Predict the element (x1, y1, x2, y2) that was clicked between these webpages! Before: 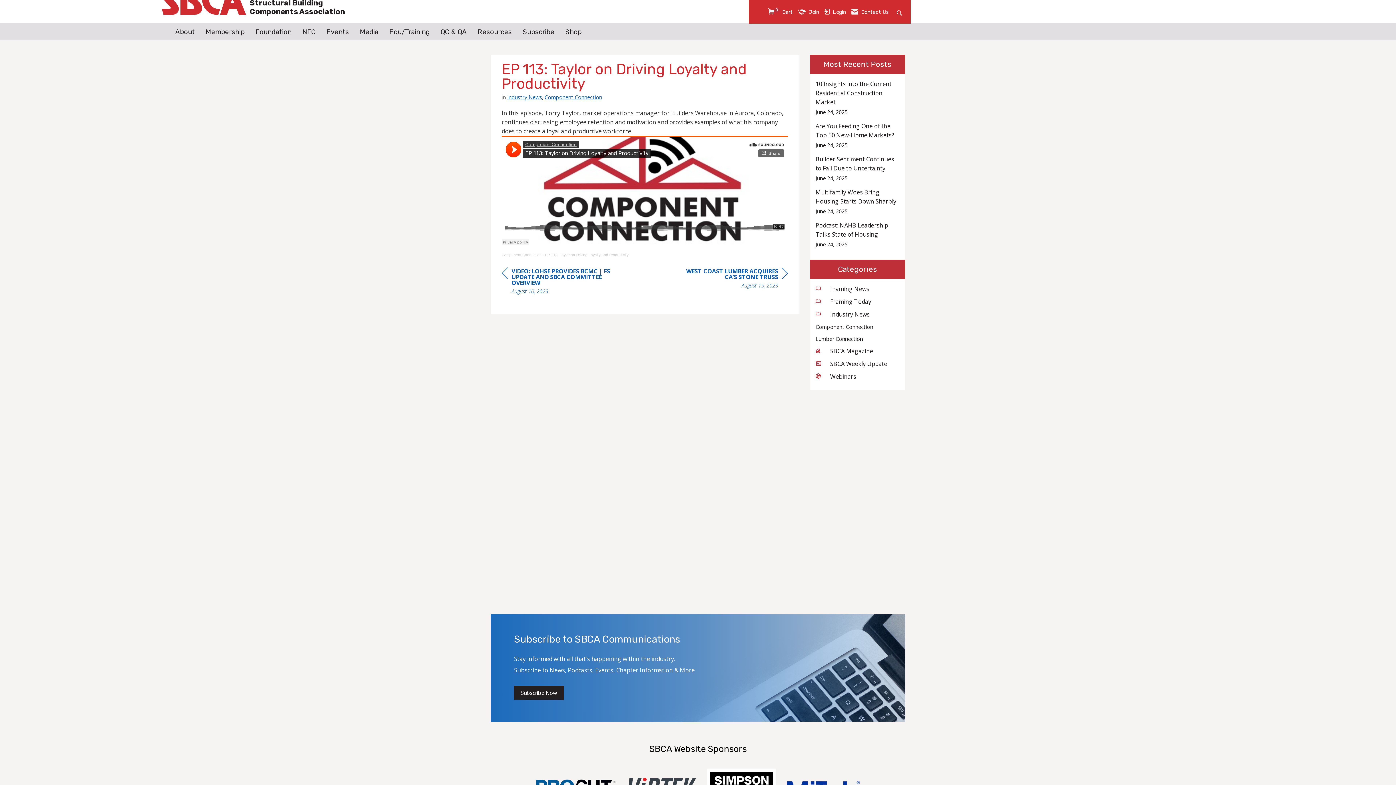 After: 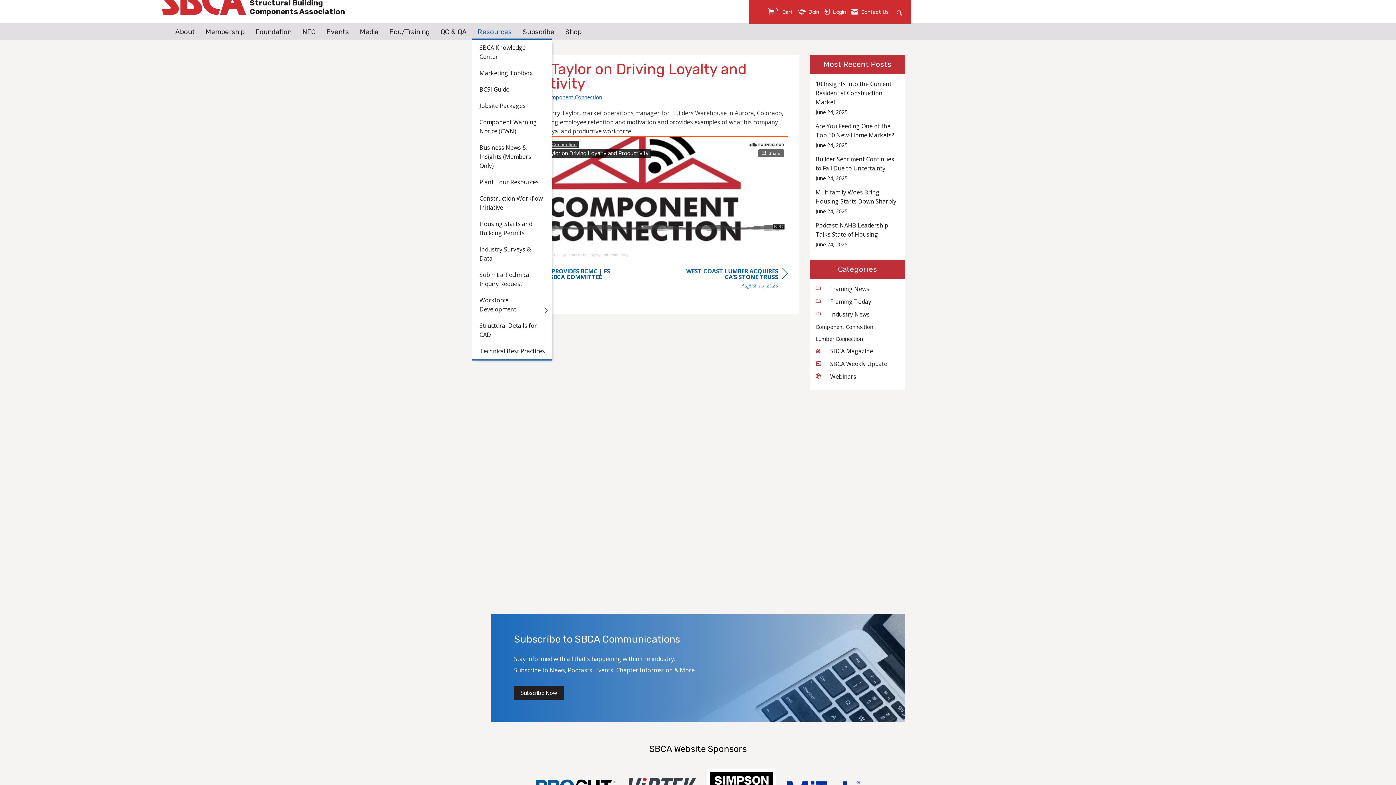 Action: bbox: (472, 26, 517, 37) label: Resources